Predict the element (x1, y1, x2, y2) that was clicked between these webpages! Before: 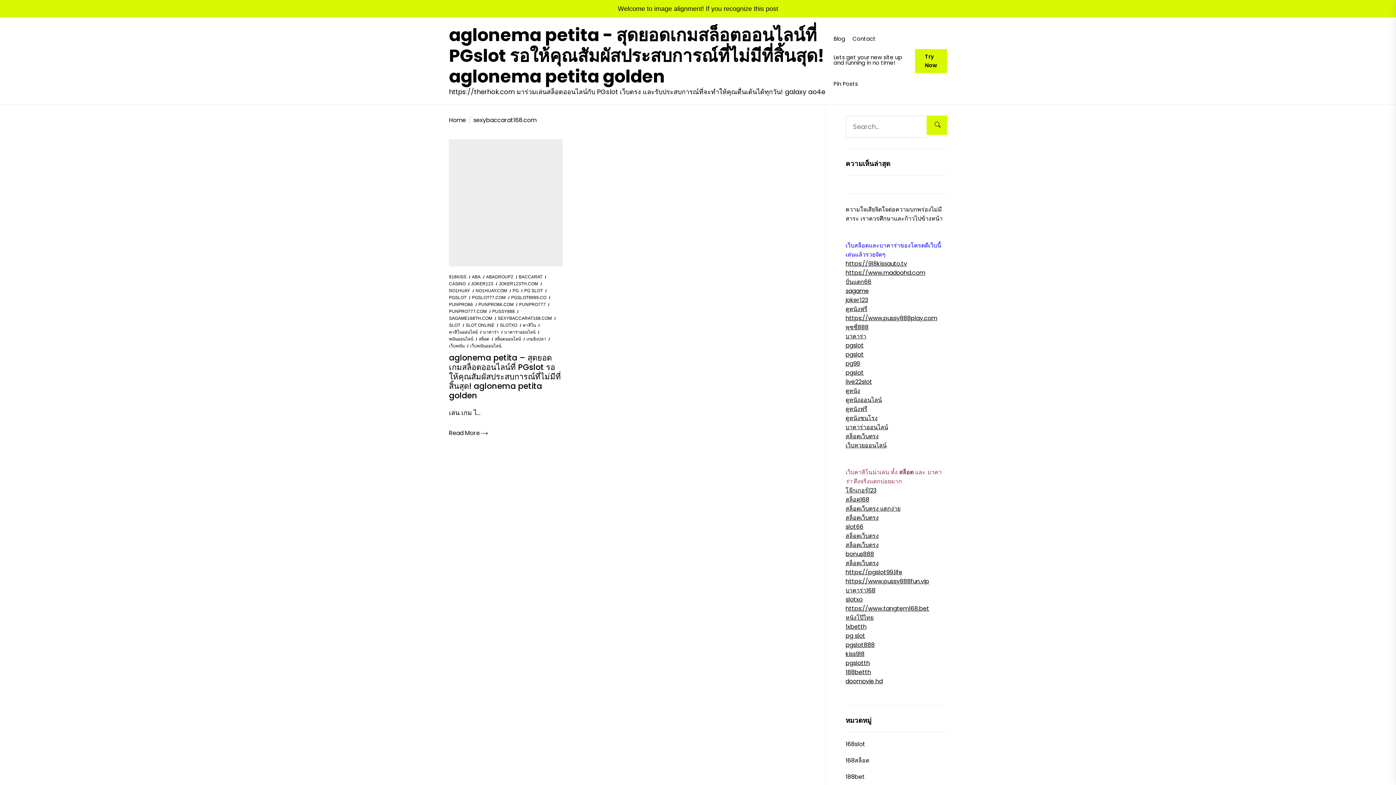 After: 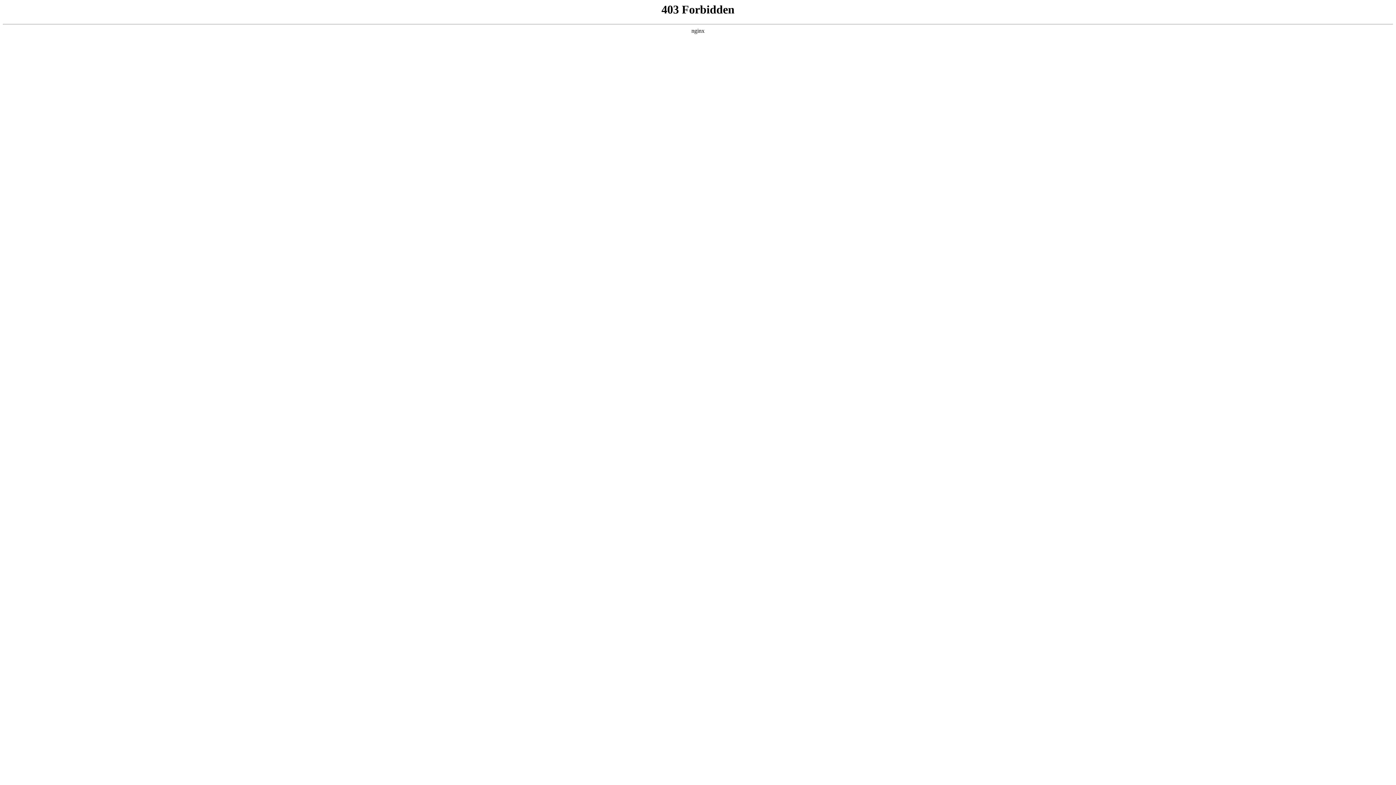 Action: bbox: (845, 296, 868, 304) label: joker123